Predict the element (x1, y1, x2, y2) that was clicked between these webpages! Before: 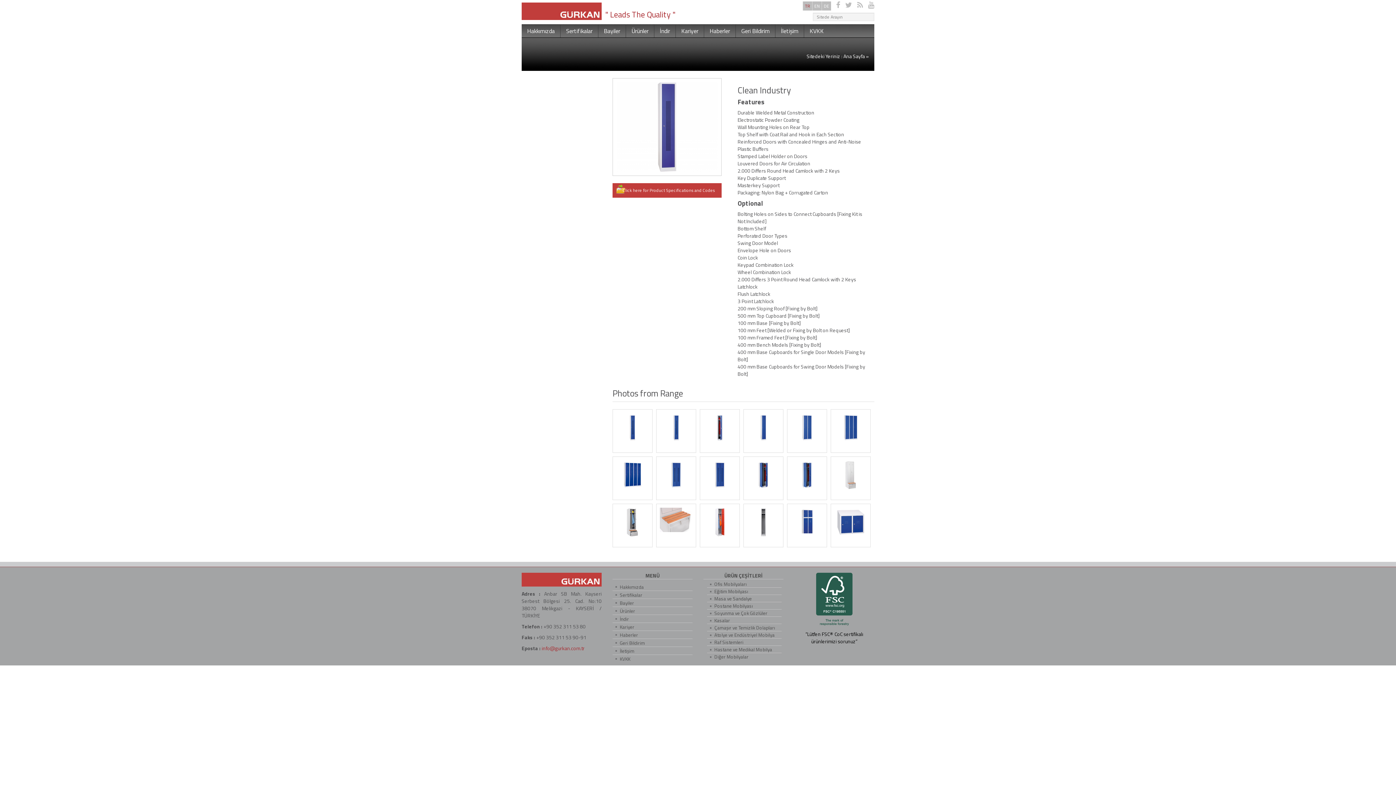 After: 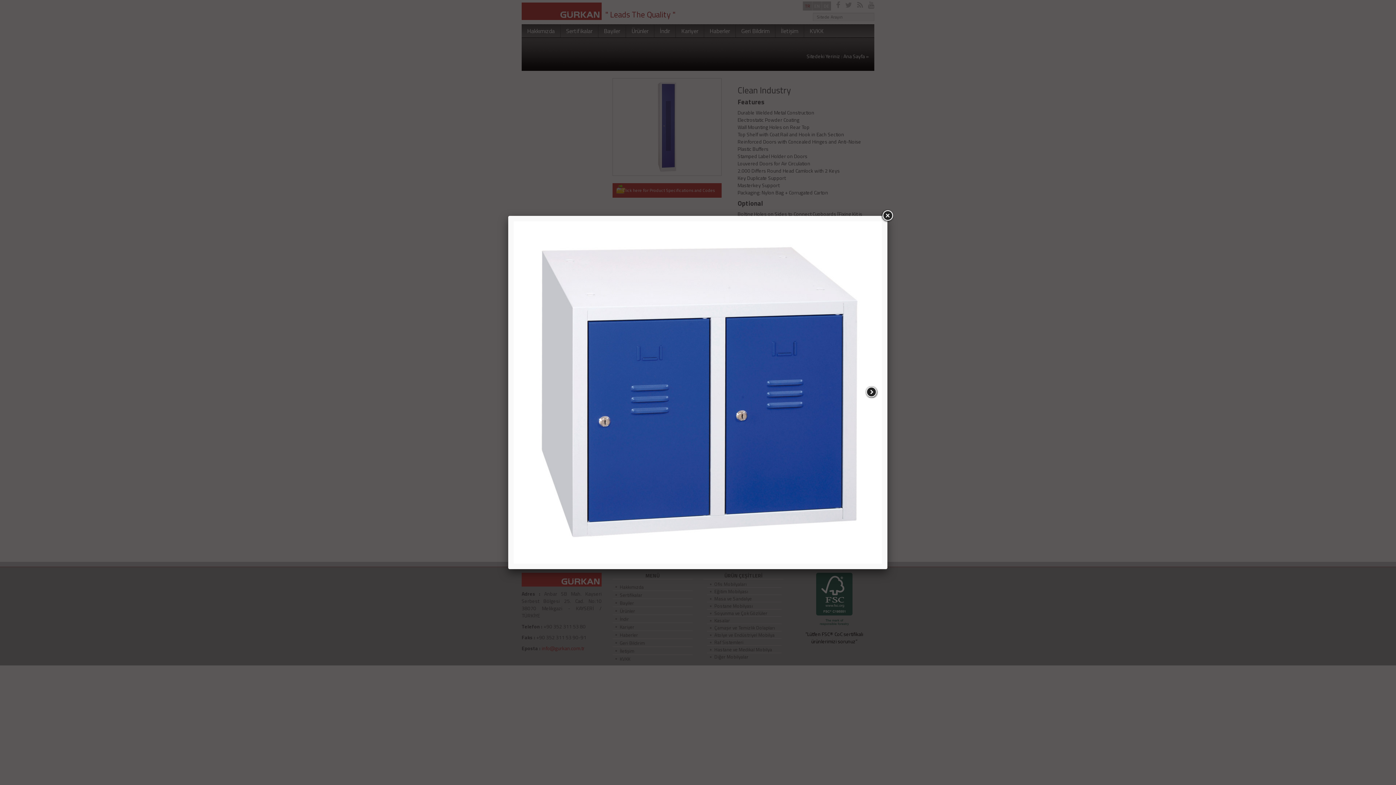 Action: bbox: (833, 521, 868, 529)